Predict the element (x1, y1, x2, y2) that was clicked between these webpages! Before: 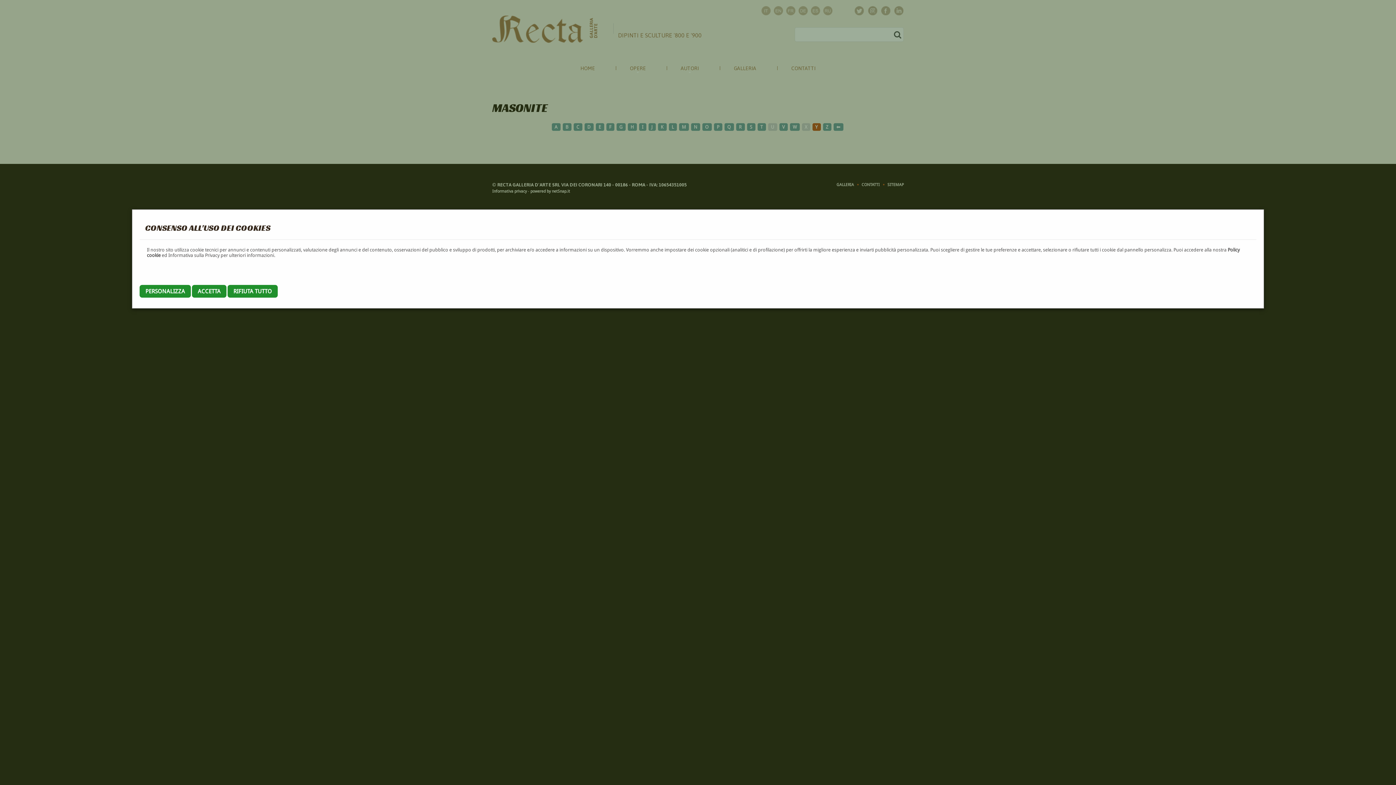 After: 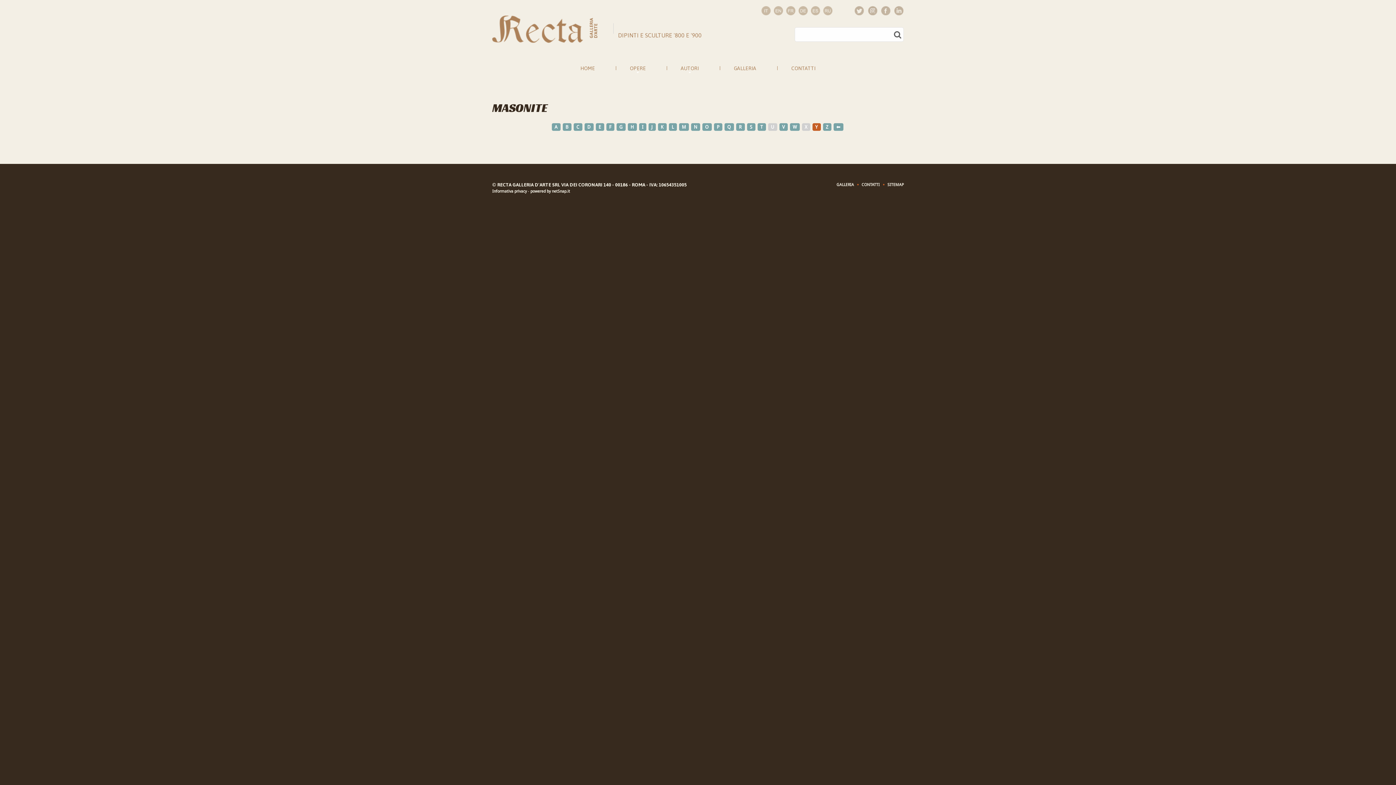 Action: label: ACCETTA bbox: (192, 285, 226, 297)